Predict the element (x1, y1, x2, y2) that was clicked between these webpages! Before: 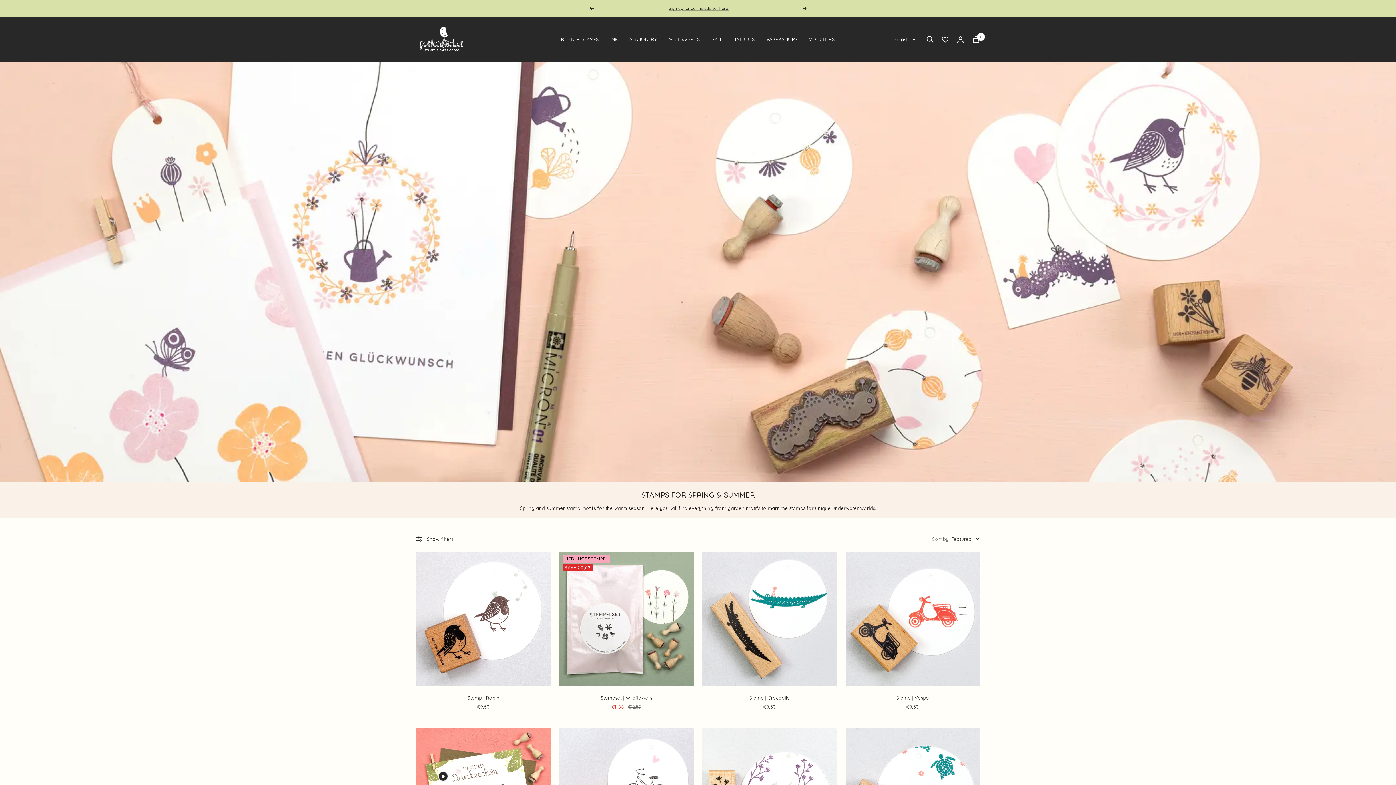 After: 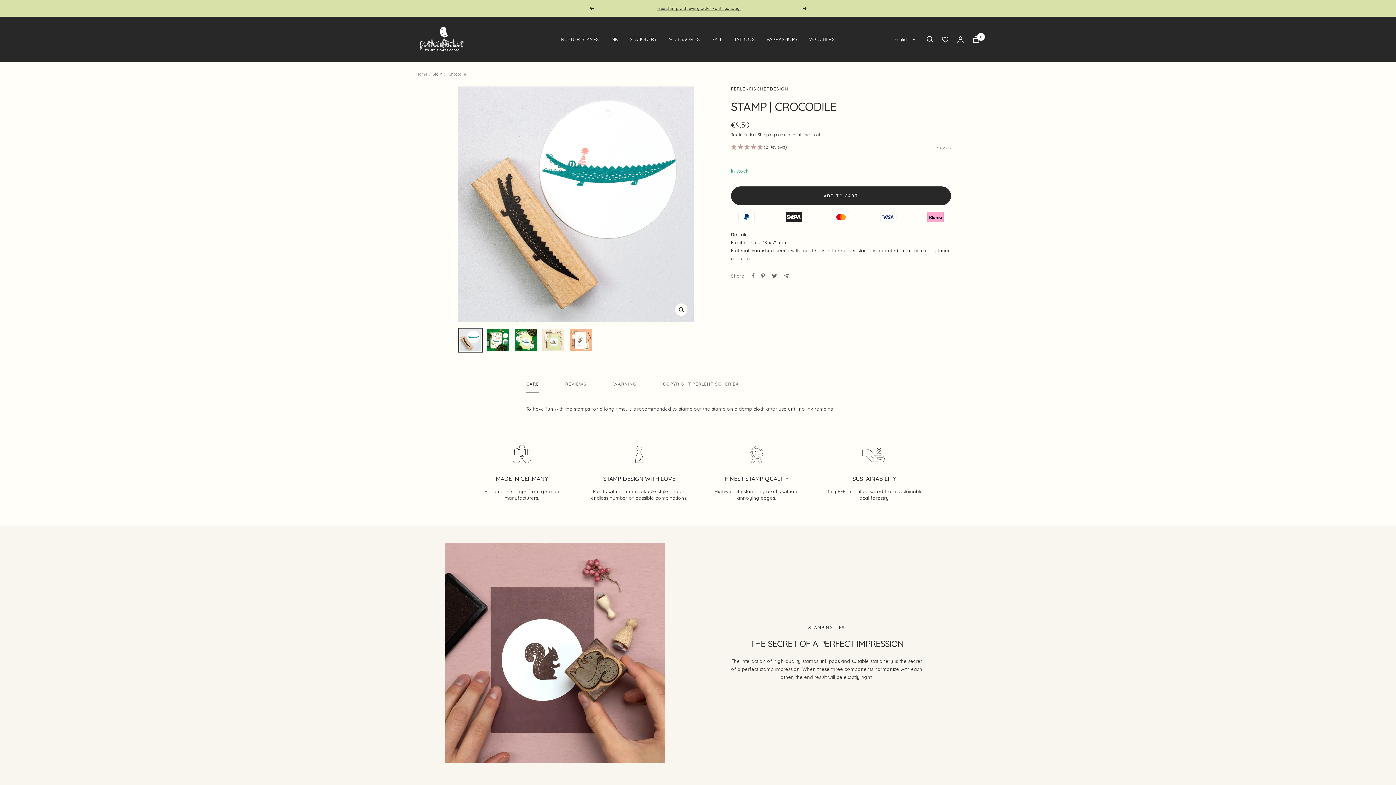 Action: bbox: (702, 694, 836, 701) label: Stamp | Crocodile